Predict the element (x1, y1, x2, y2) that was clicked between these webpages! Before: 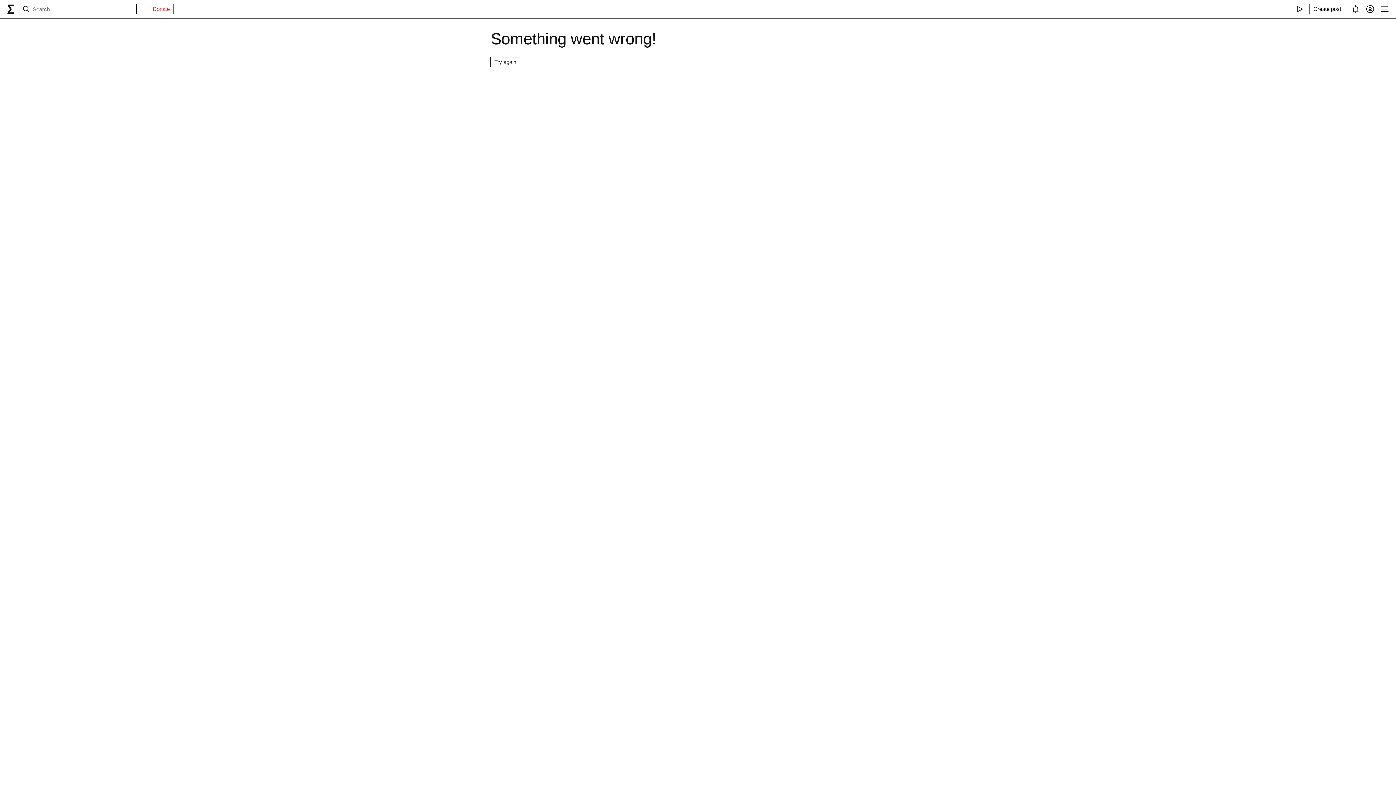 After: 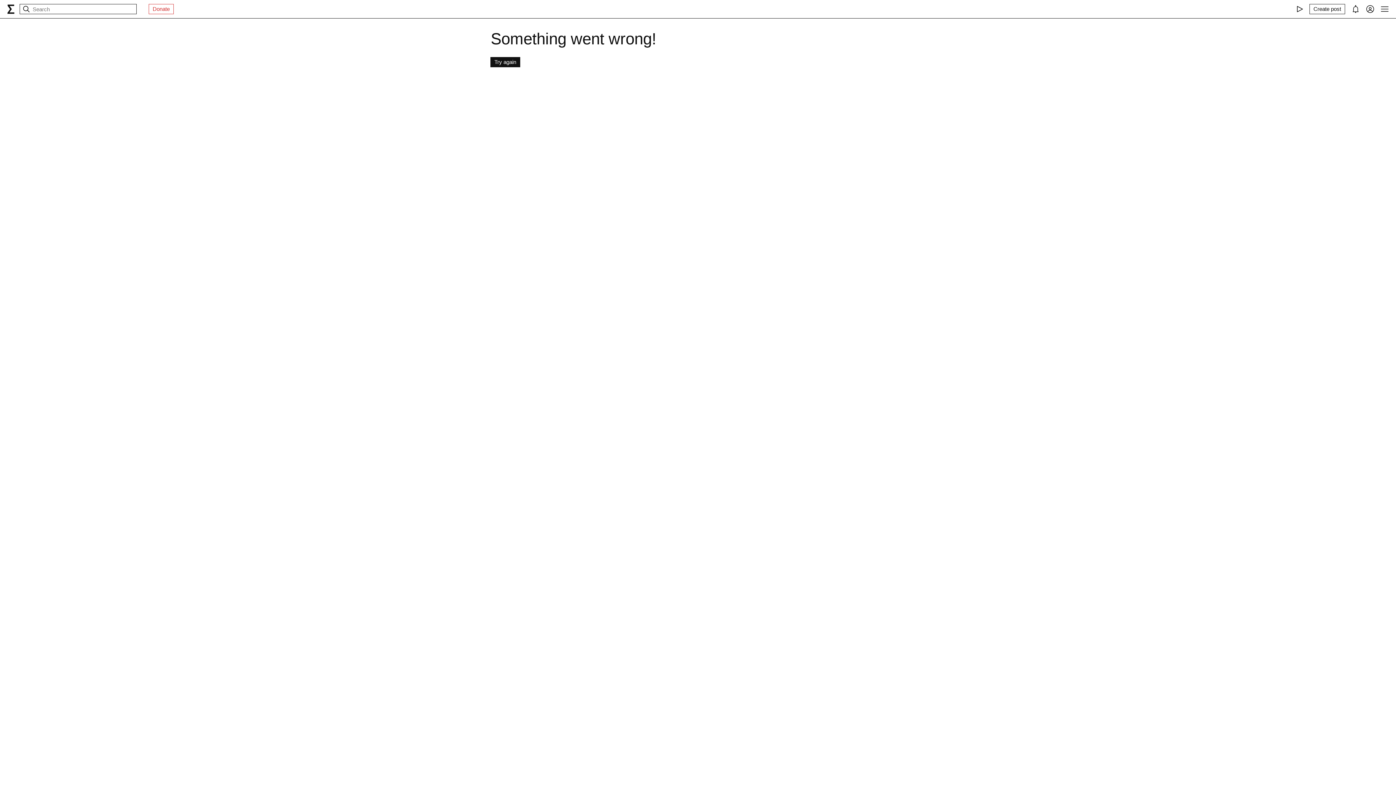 Action: bbox: (490, 57, 520, 67) label: Try again